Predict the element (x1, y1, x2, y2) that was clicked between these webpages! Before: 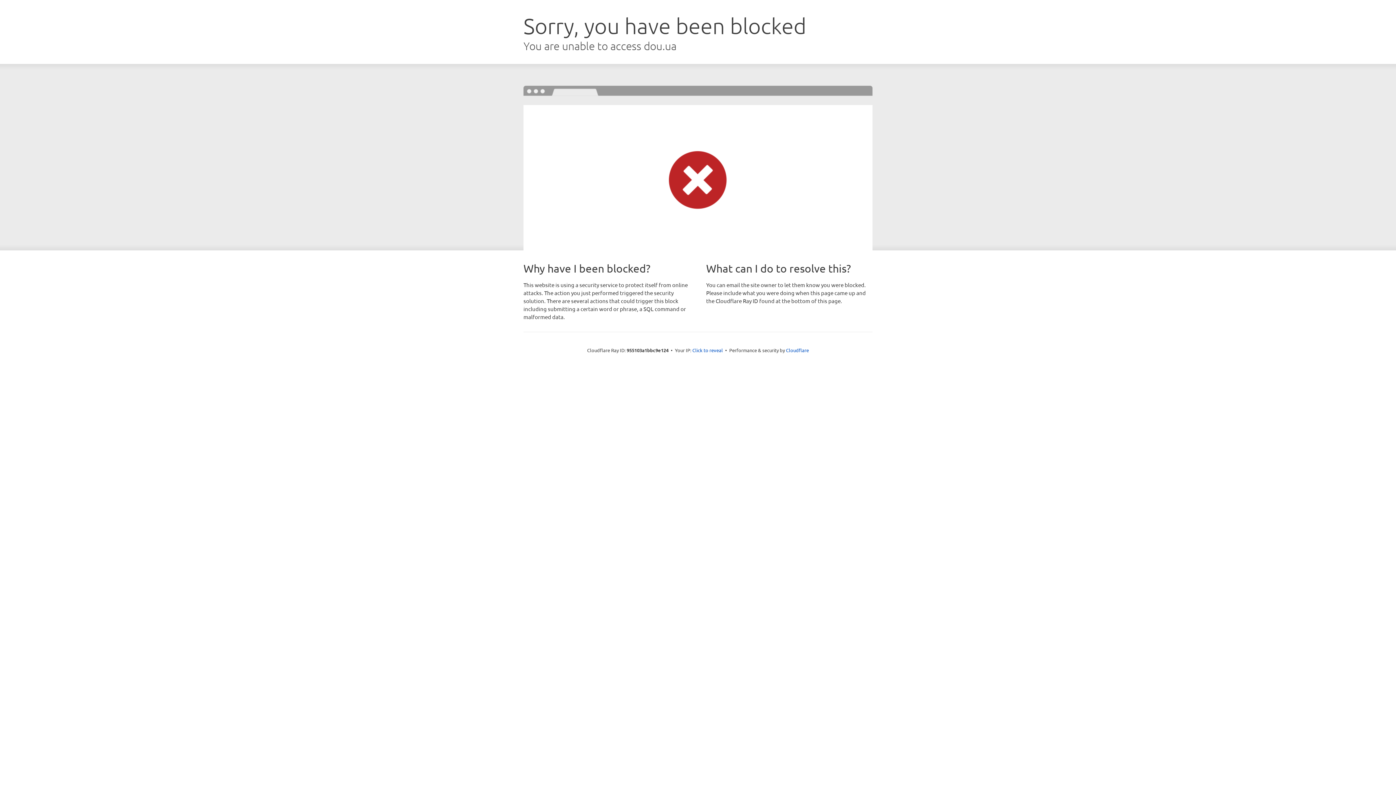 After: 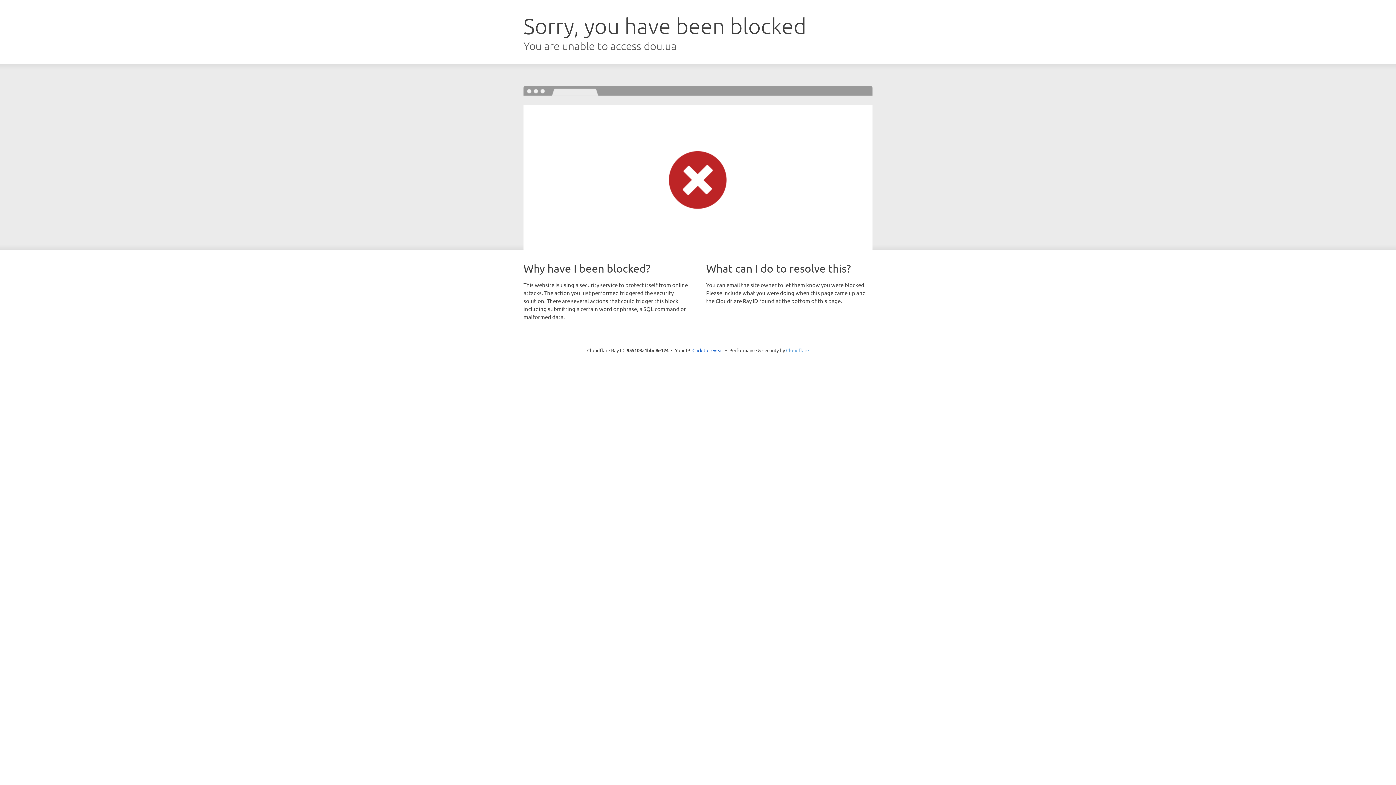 Action: bbox: (786, 347, 809, 353) label: Cloudflare